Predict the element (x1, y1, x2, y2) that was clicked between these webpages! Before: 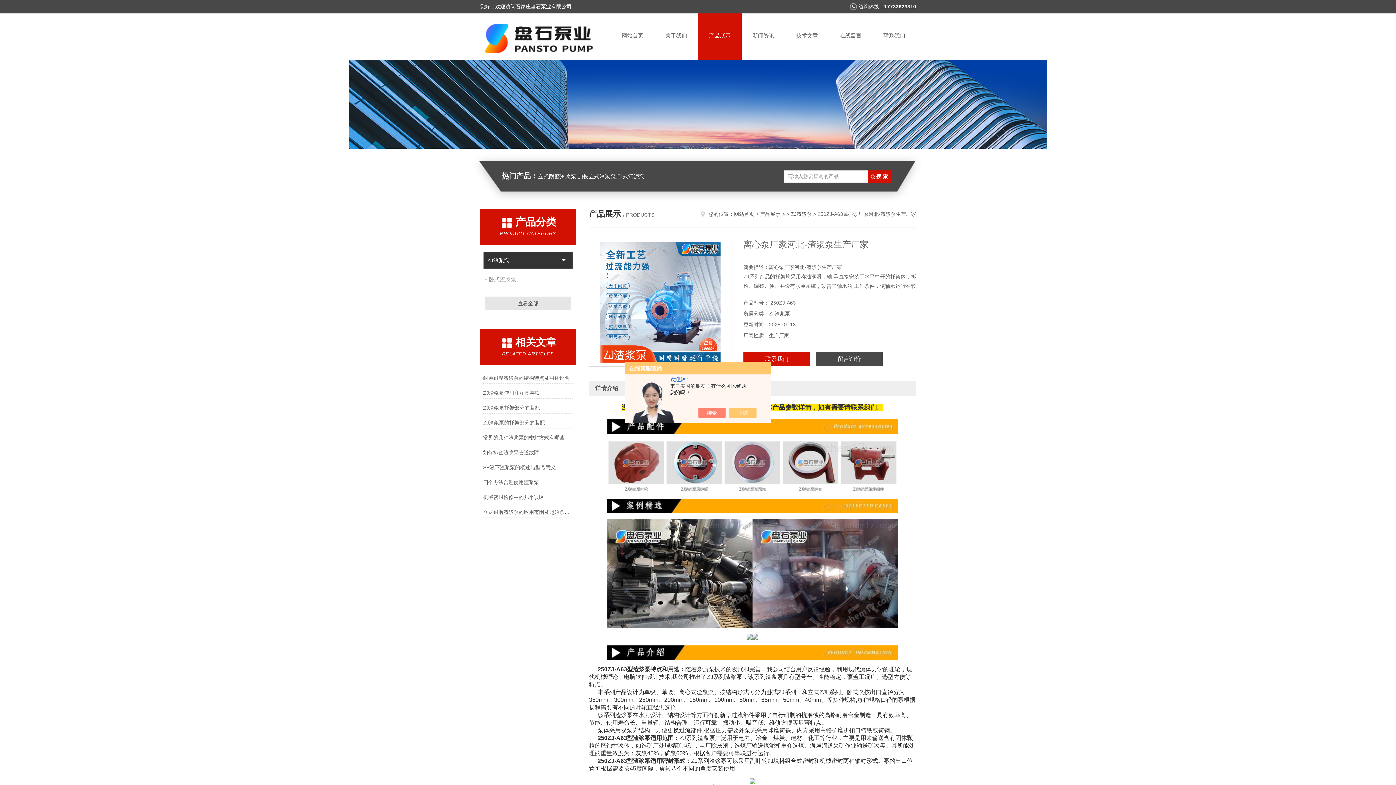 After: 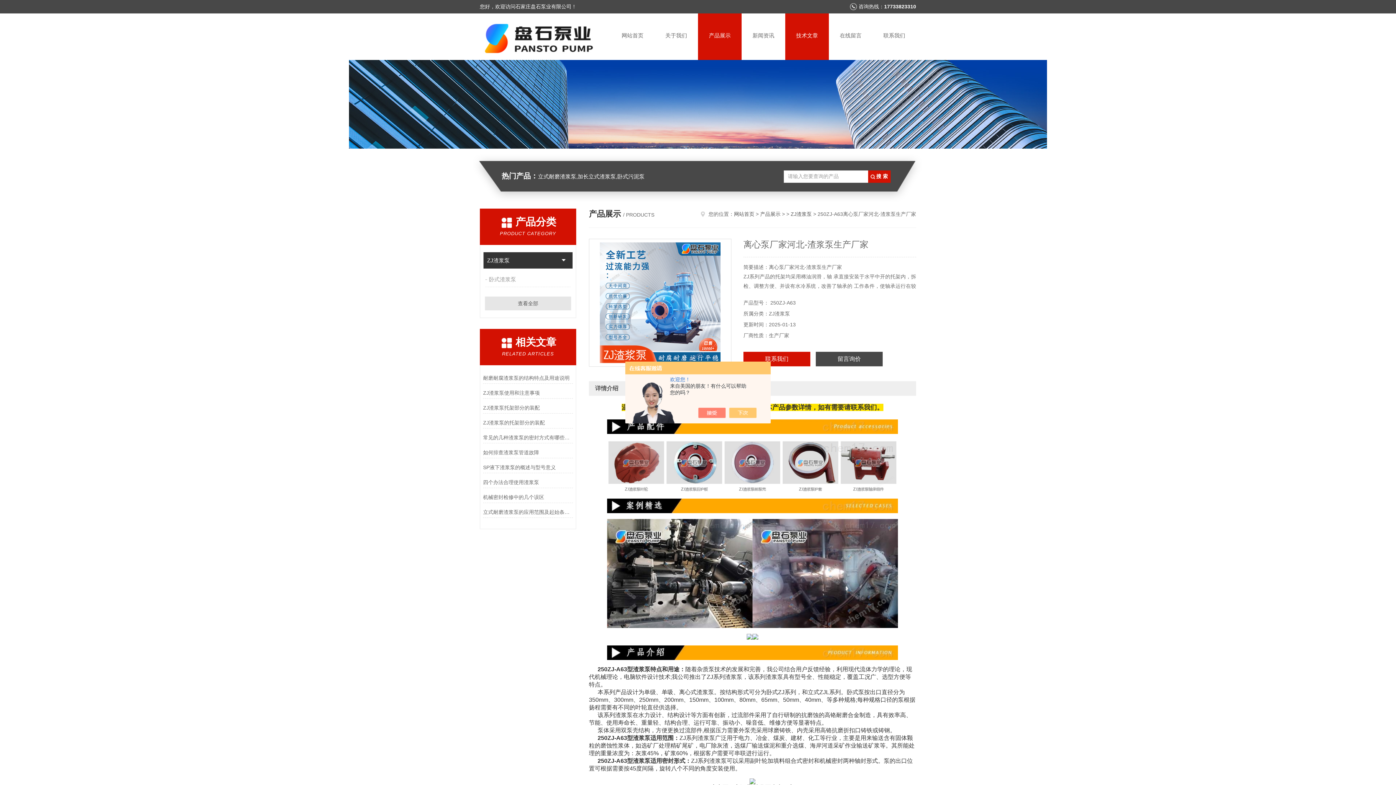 Action: bbox: (785, 13, 829, 60) label: 技术文章